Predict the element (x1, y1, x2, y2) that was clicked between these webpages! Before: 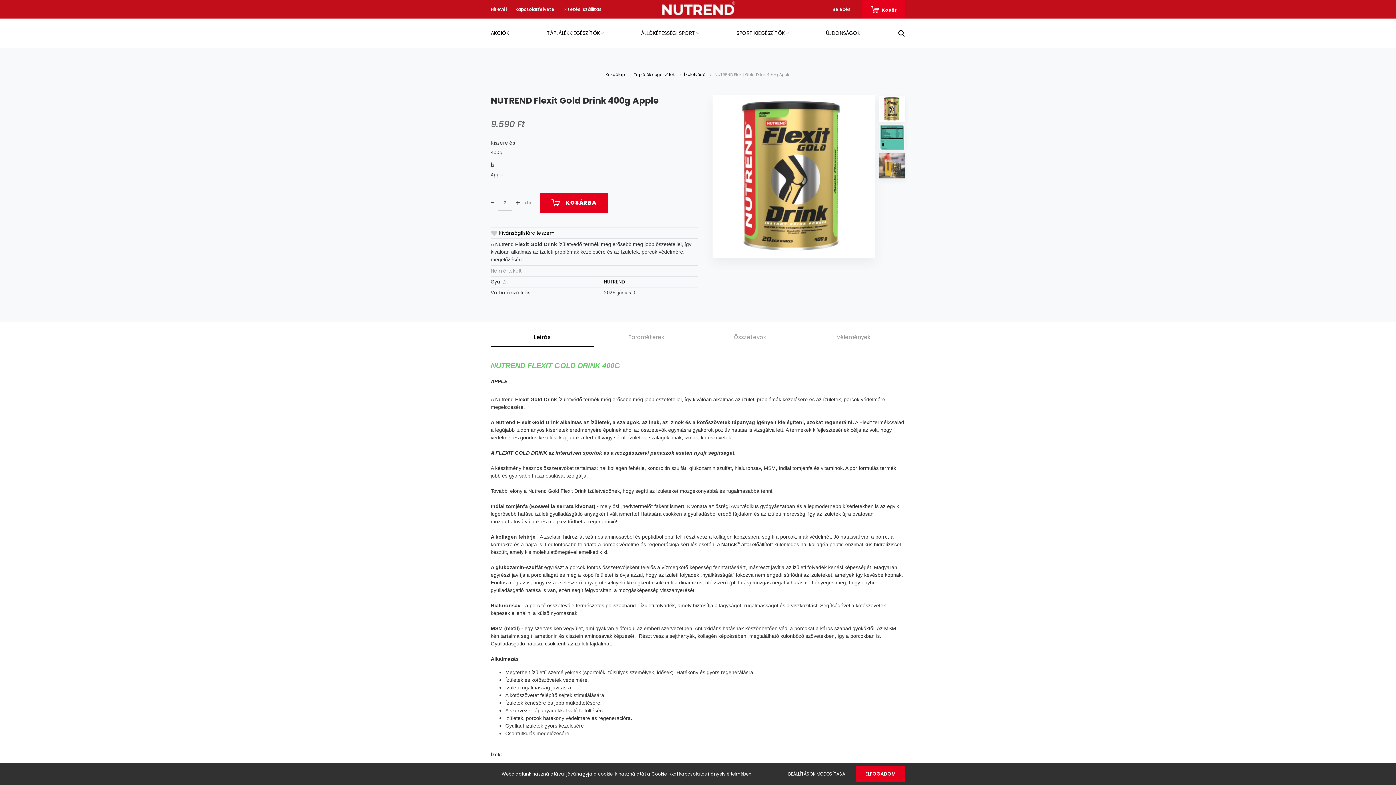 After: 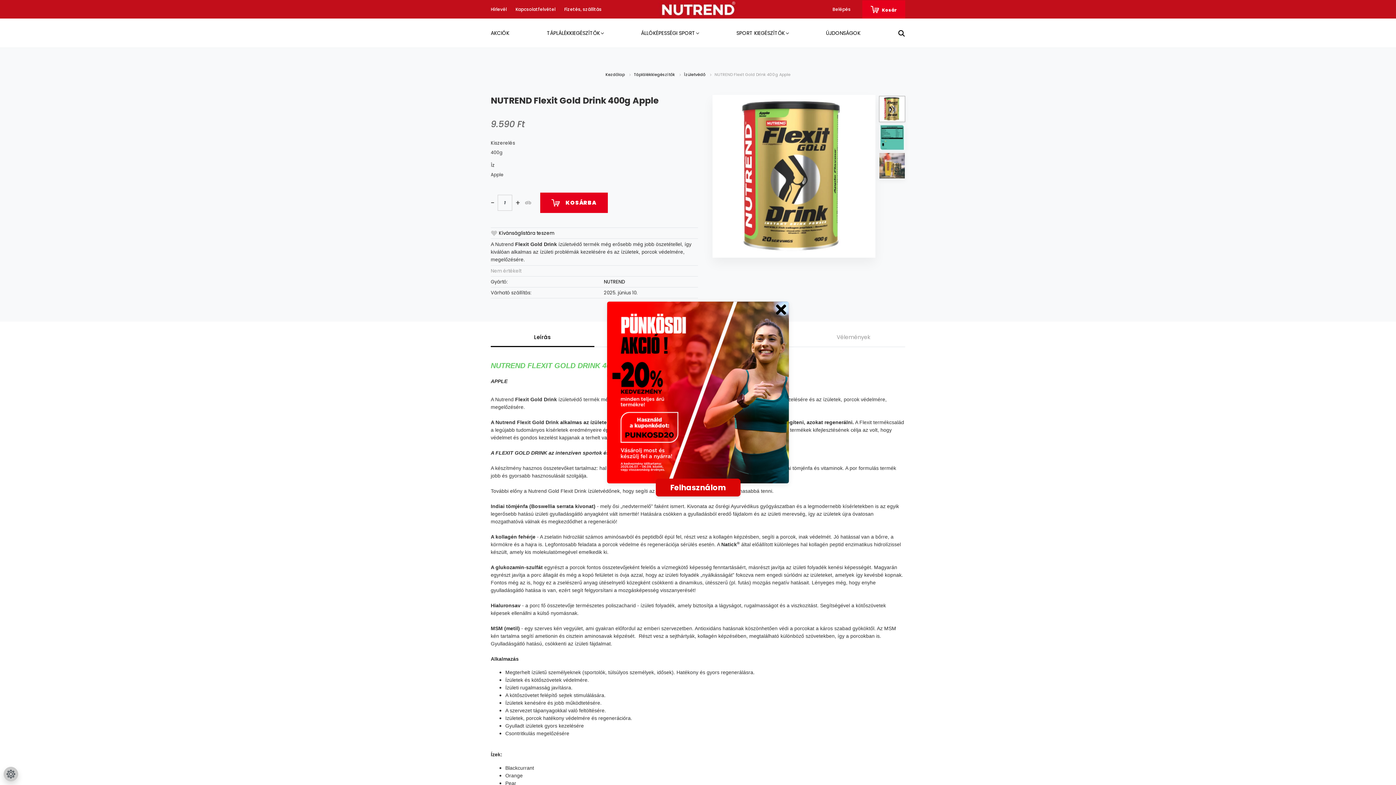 Action: bbox: (855, 766, 905, 782) label: ELFOGADOM